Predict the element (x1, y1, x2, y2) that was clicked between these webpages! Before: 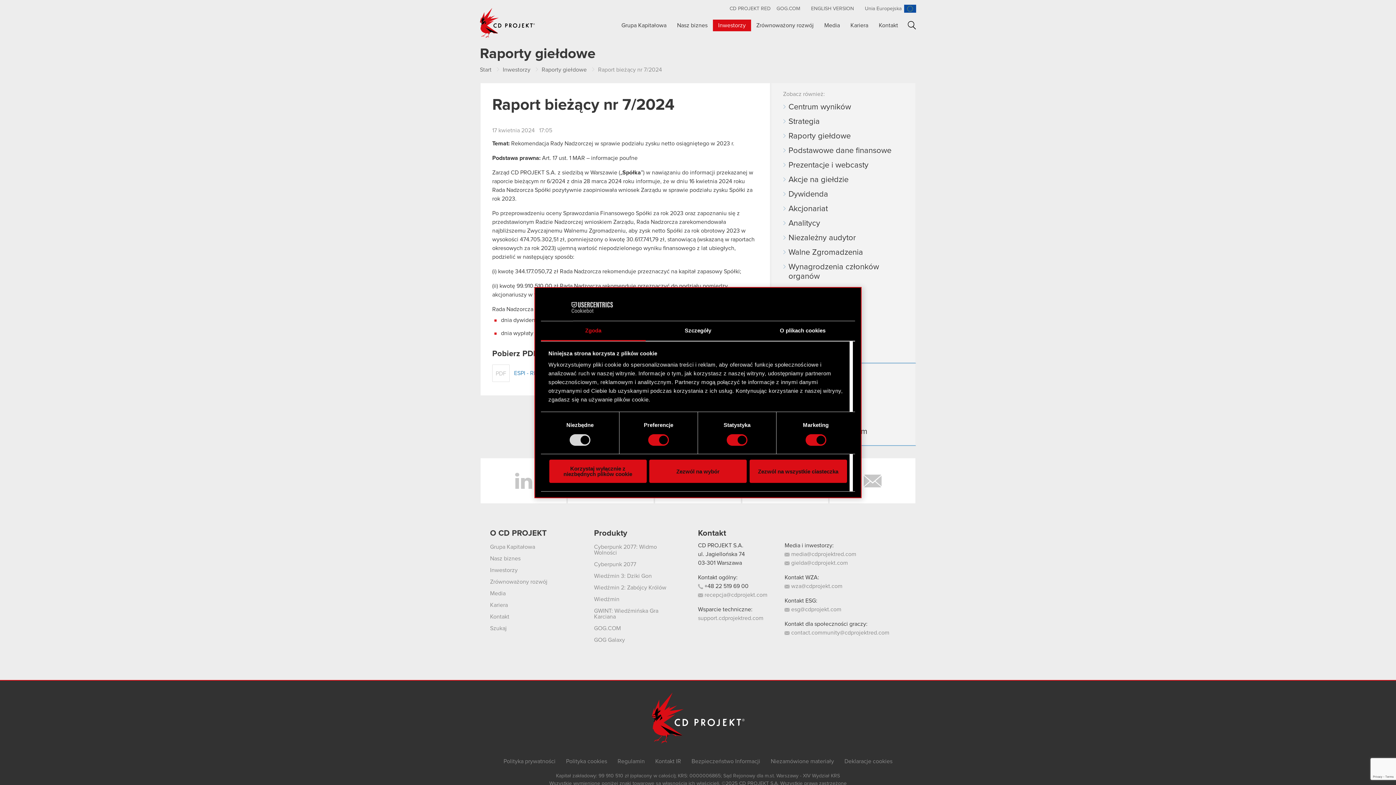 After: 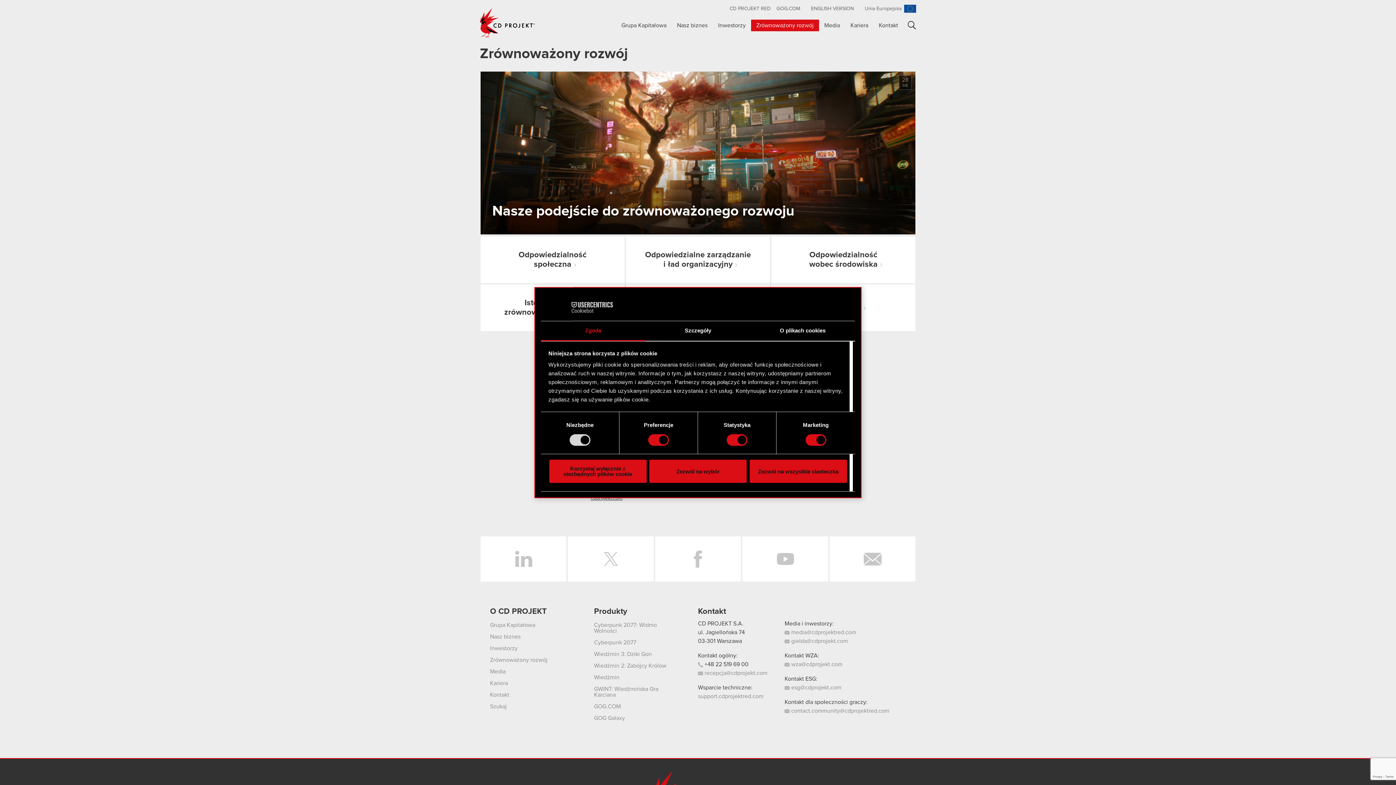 Action: label: Zrównoważony rozwój bbox: (490, 576, 594, 588)